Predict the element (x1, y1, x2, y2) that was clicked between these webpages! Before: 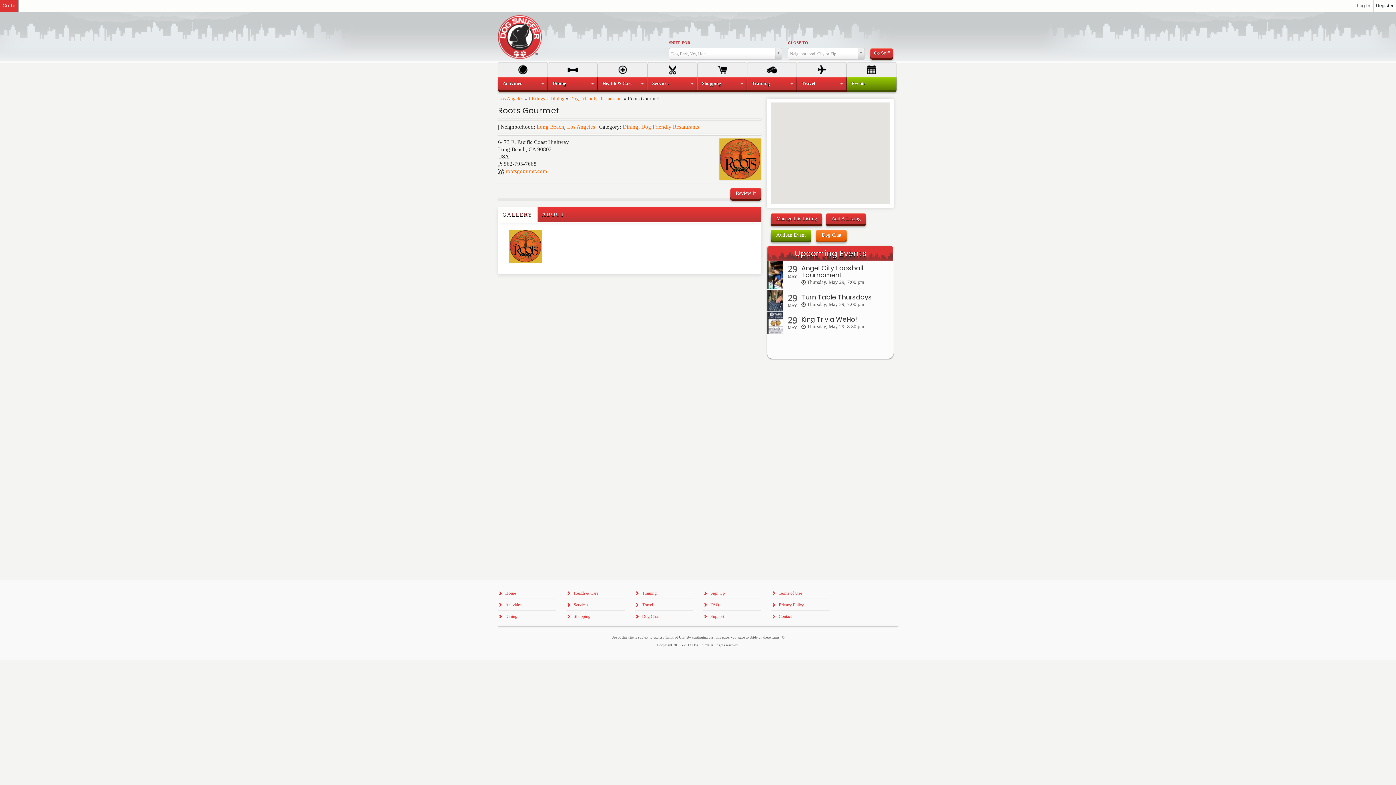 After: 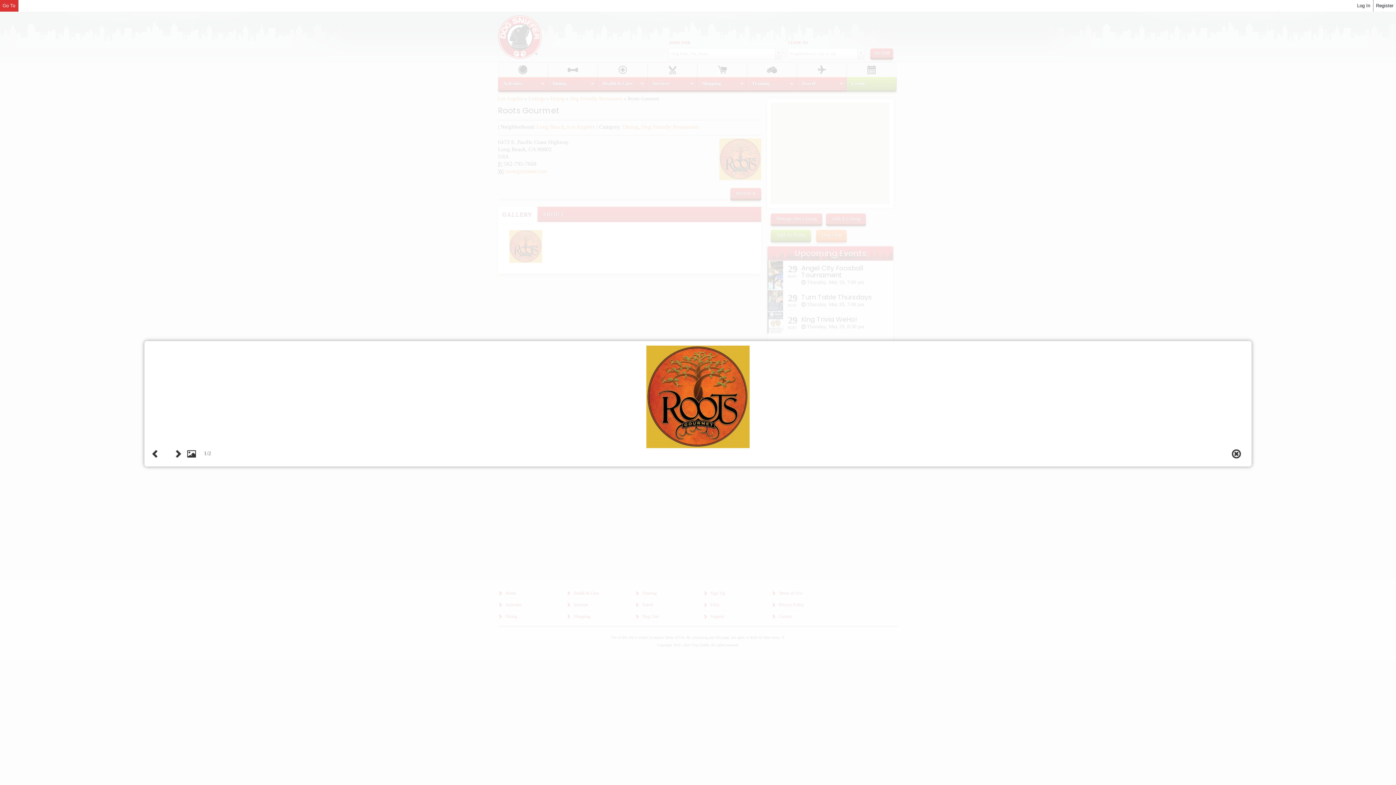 Action: bbox: (719, 138, 761, 180)